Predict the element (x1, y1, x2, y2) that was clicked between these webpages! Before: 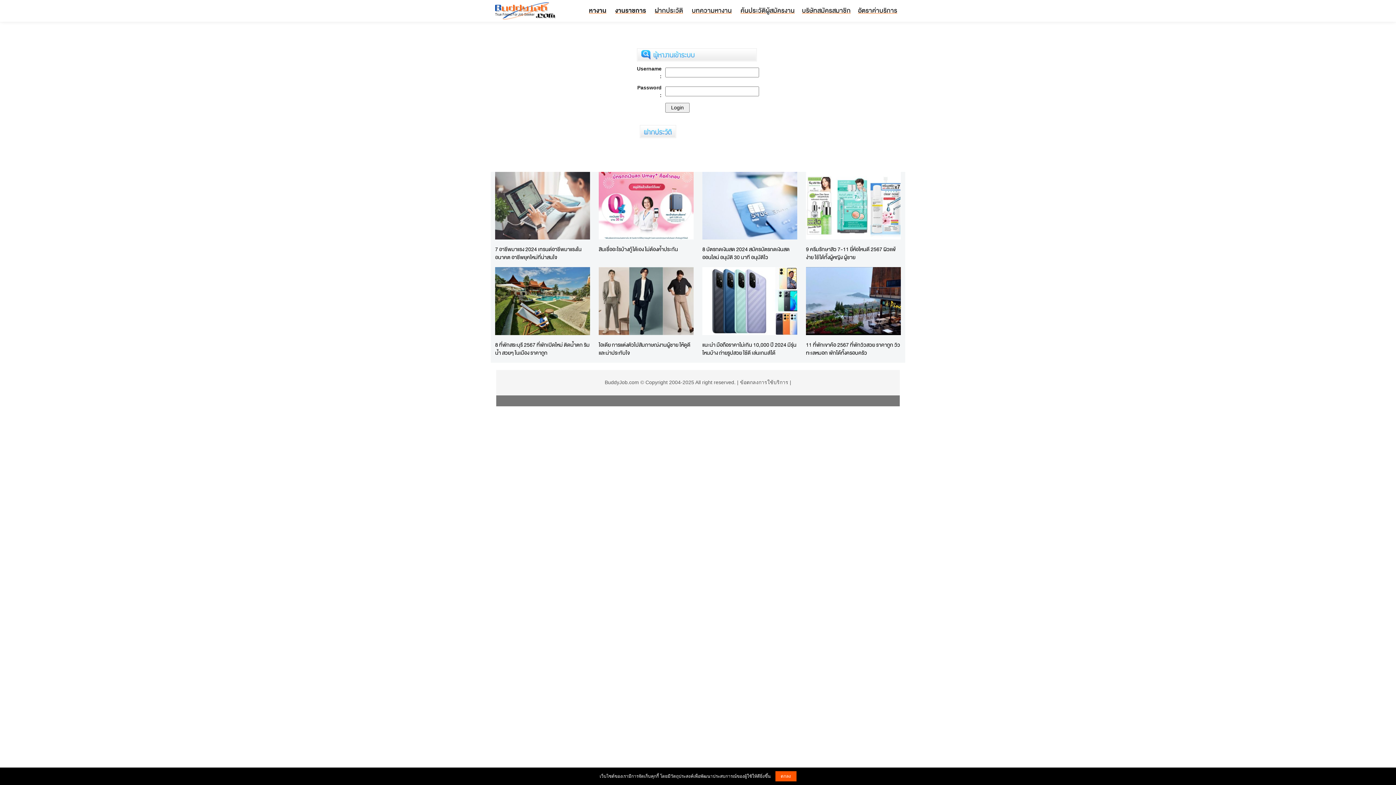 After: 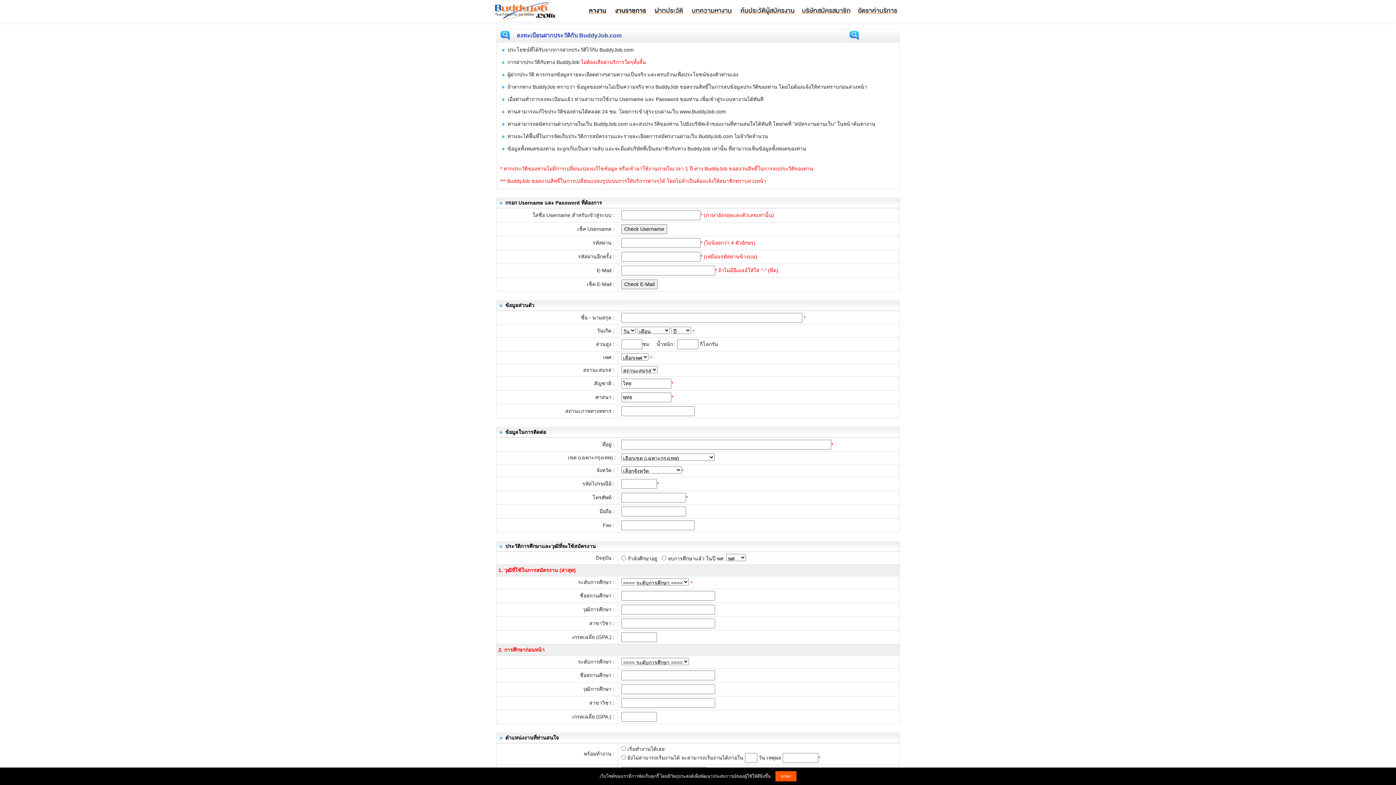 Action: bbox: (651, 1, 686, 18) label: ฝากประวัติ